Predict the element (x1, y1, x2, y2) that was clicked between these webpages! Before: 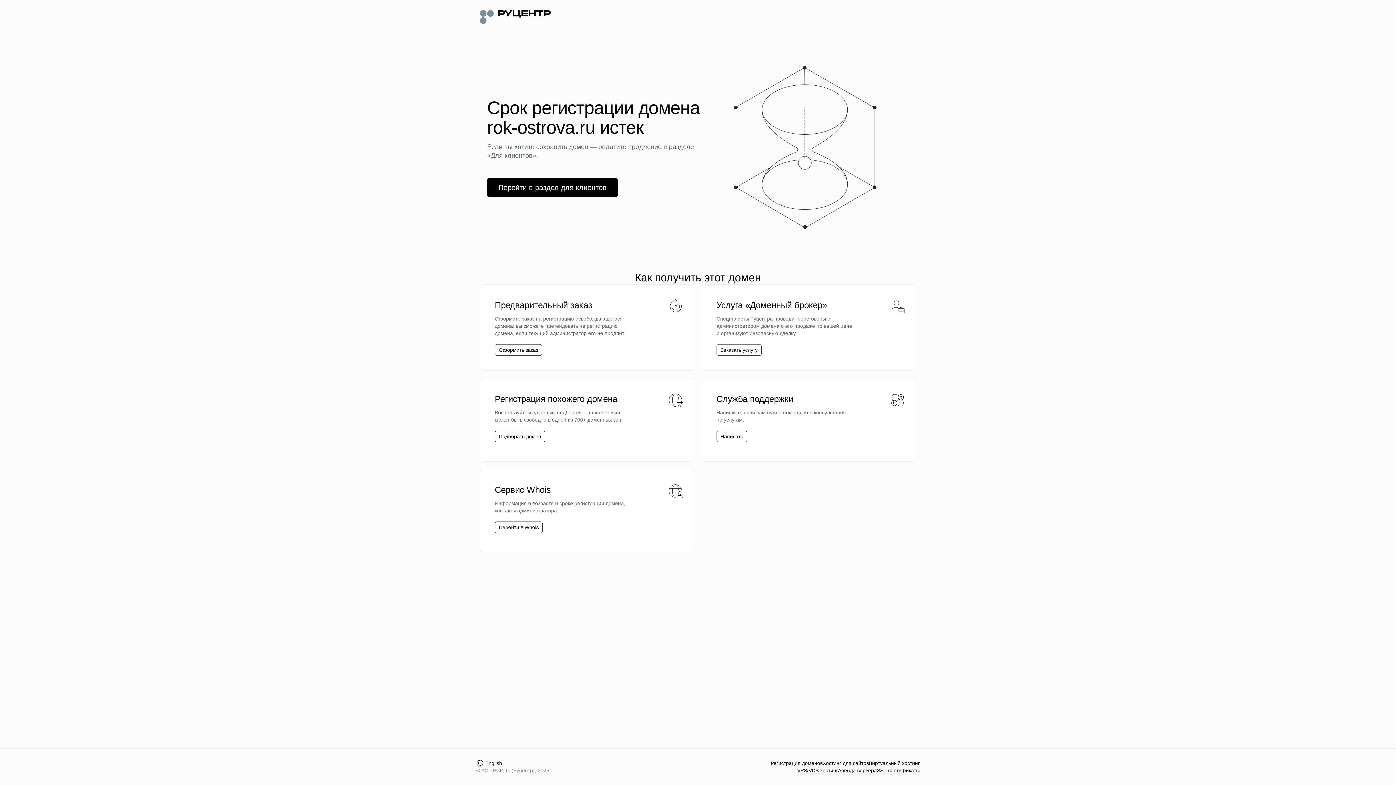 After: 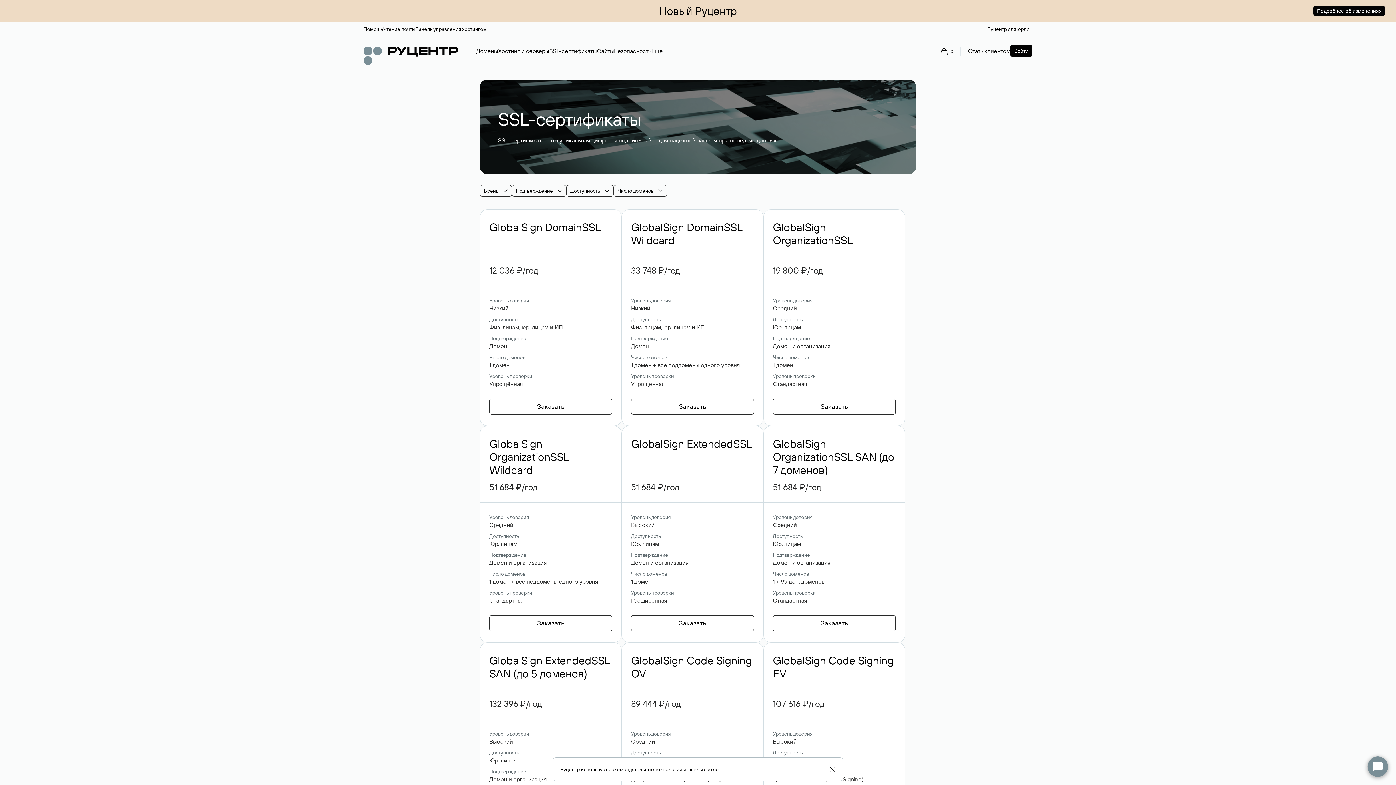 Action: bbox: (877, 767, 920, 774) label: SSL-сертификаты